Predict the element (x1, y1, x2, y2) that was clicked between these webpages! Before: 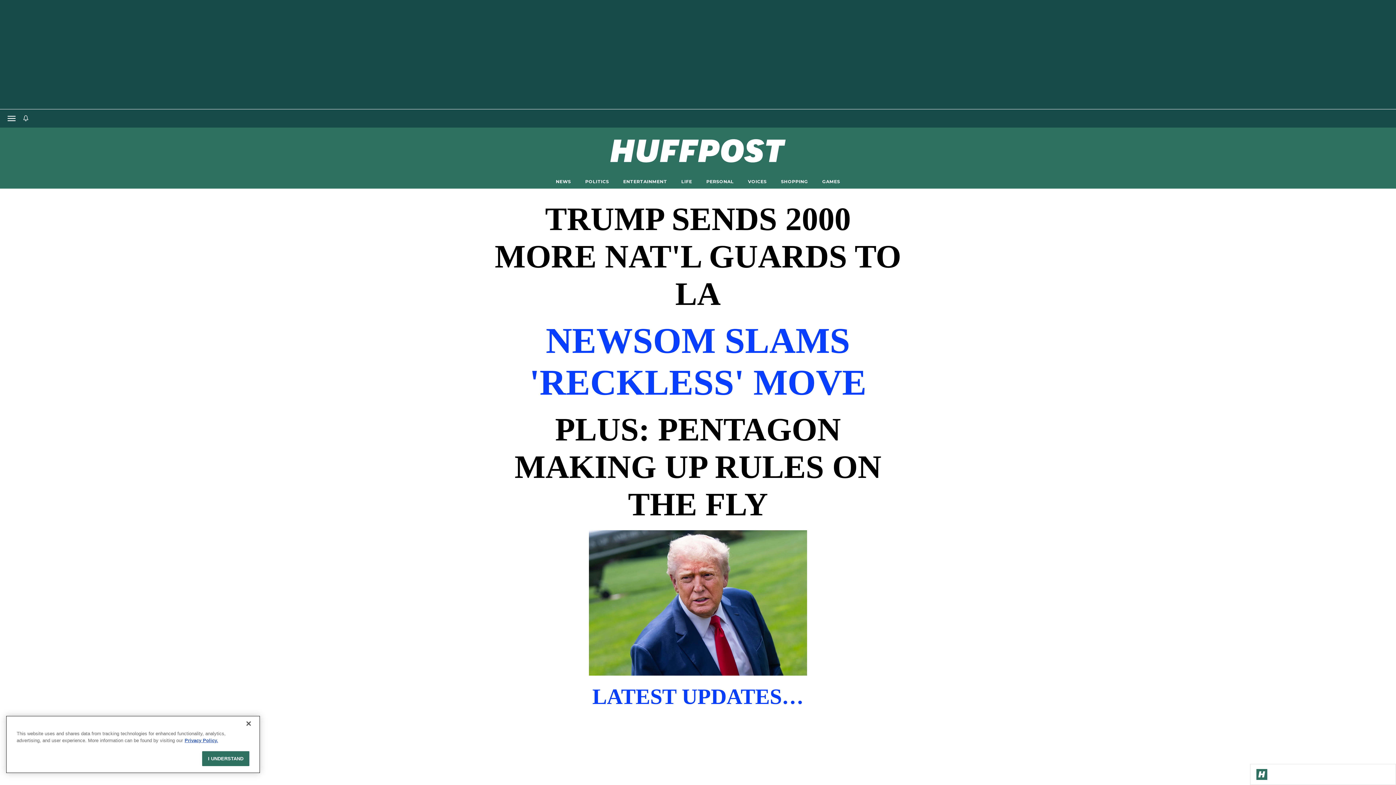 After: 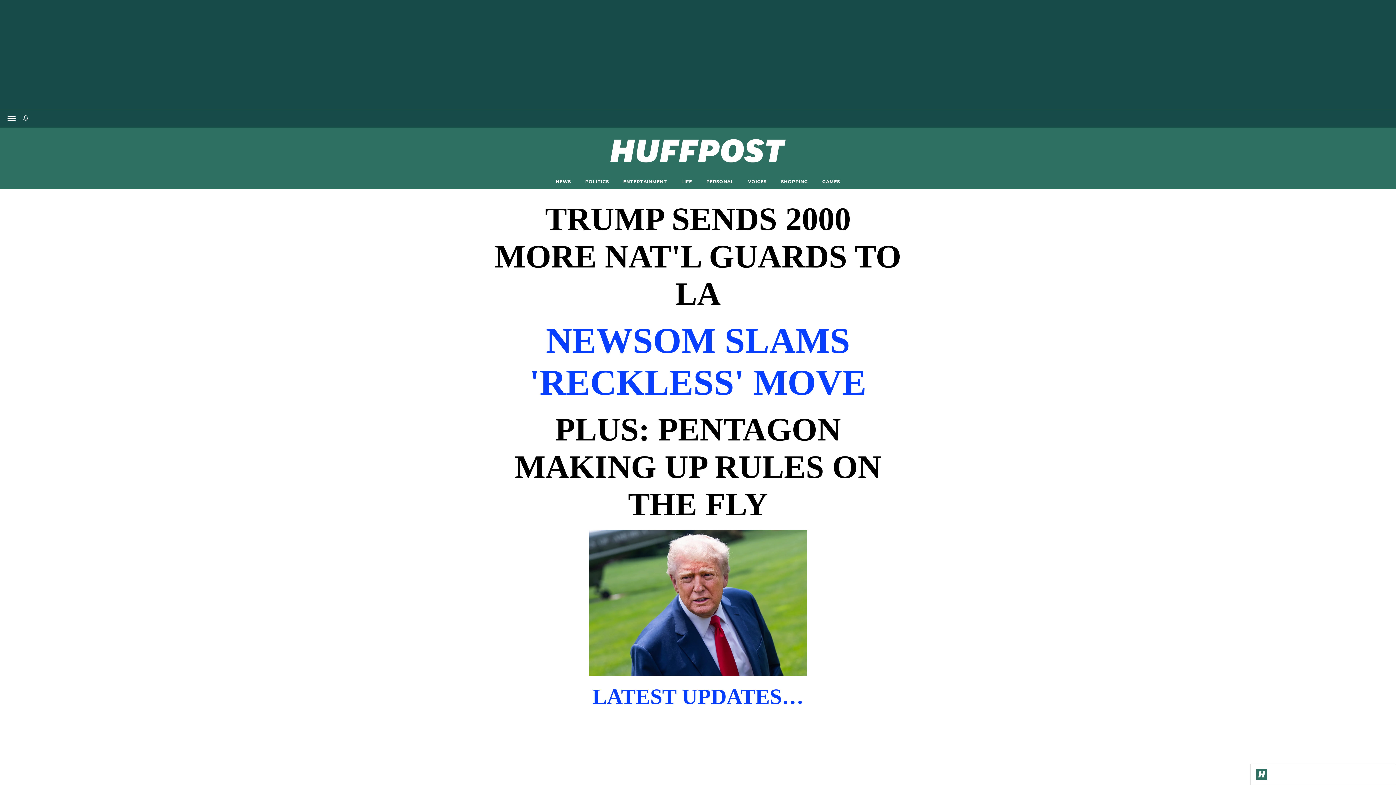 Action: bbox: (240, 716, 256, 732) label: Close